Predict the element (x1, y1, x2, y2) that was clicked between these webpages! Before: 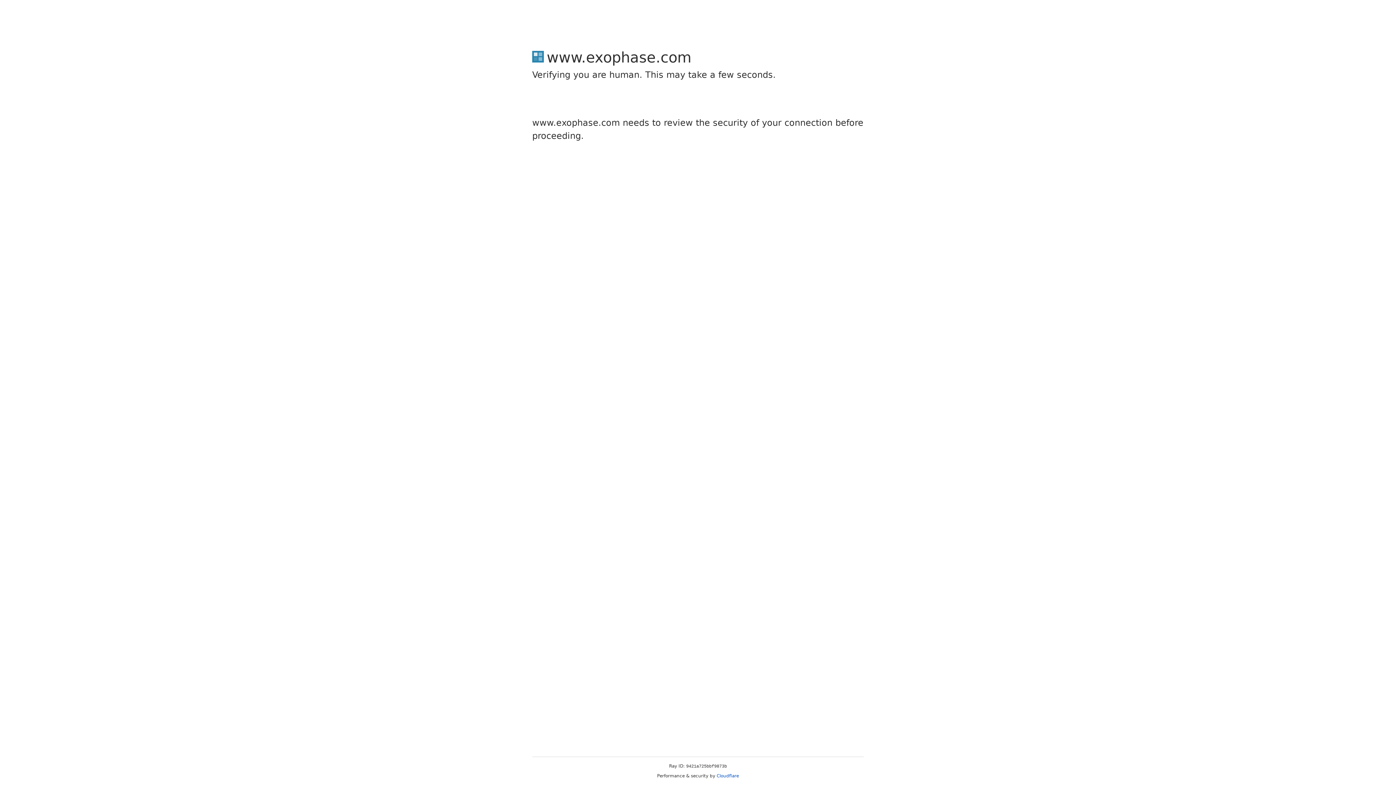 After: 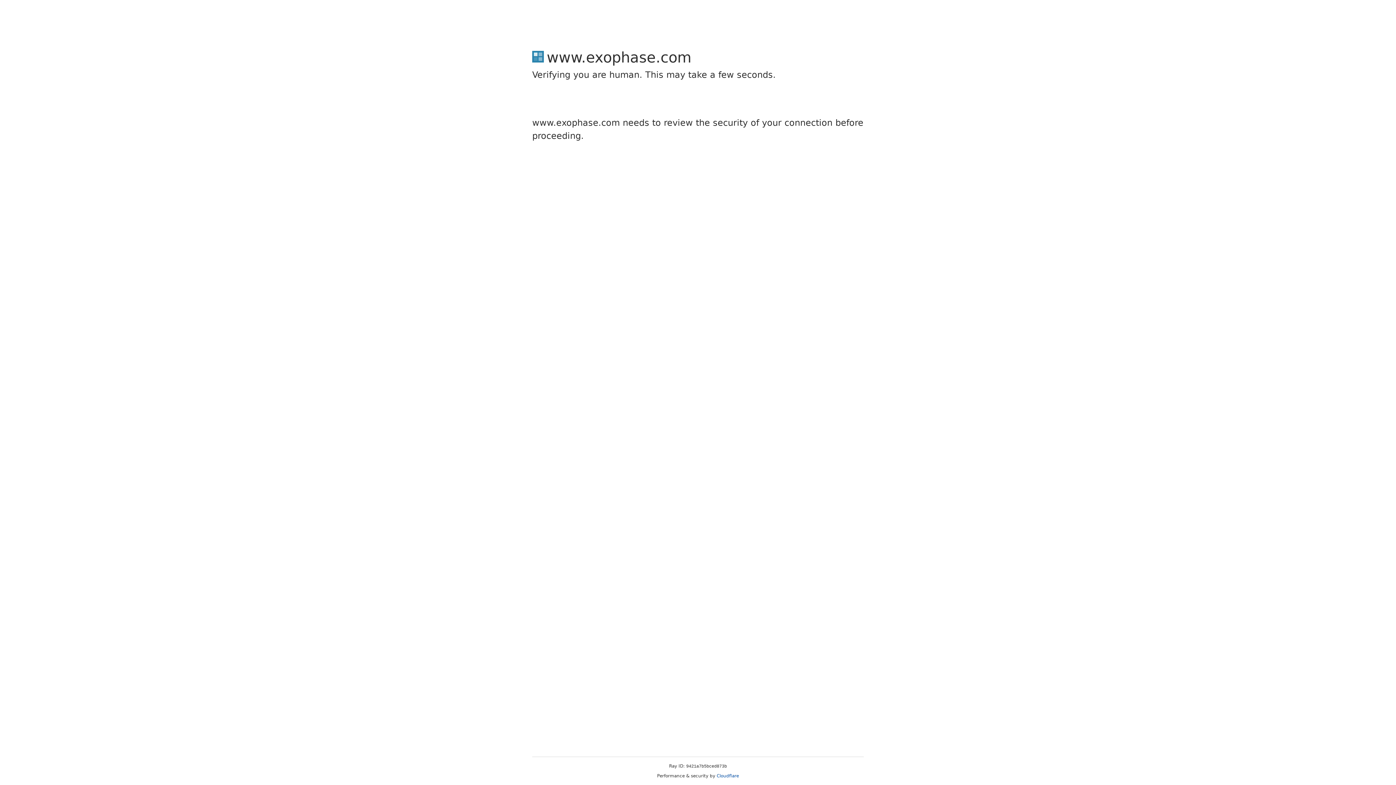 Action: label: Cloudflare bbox: (716, 773, 739, 778)